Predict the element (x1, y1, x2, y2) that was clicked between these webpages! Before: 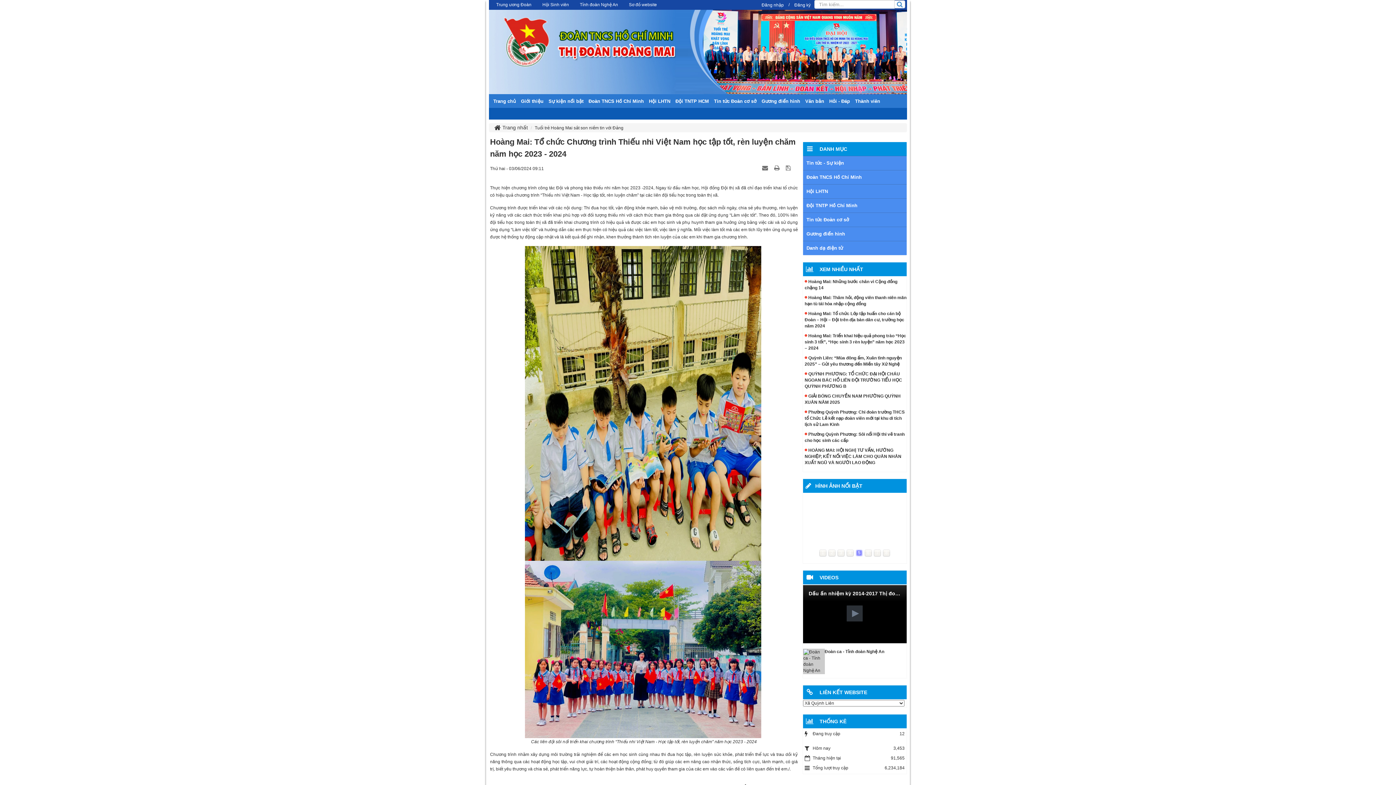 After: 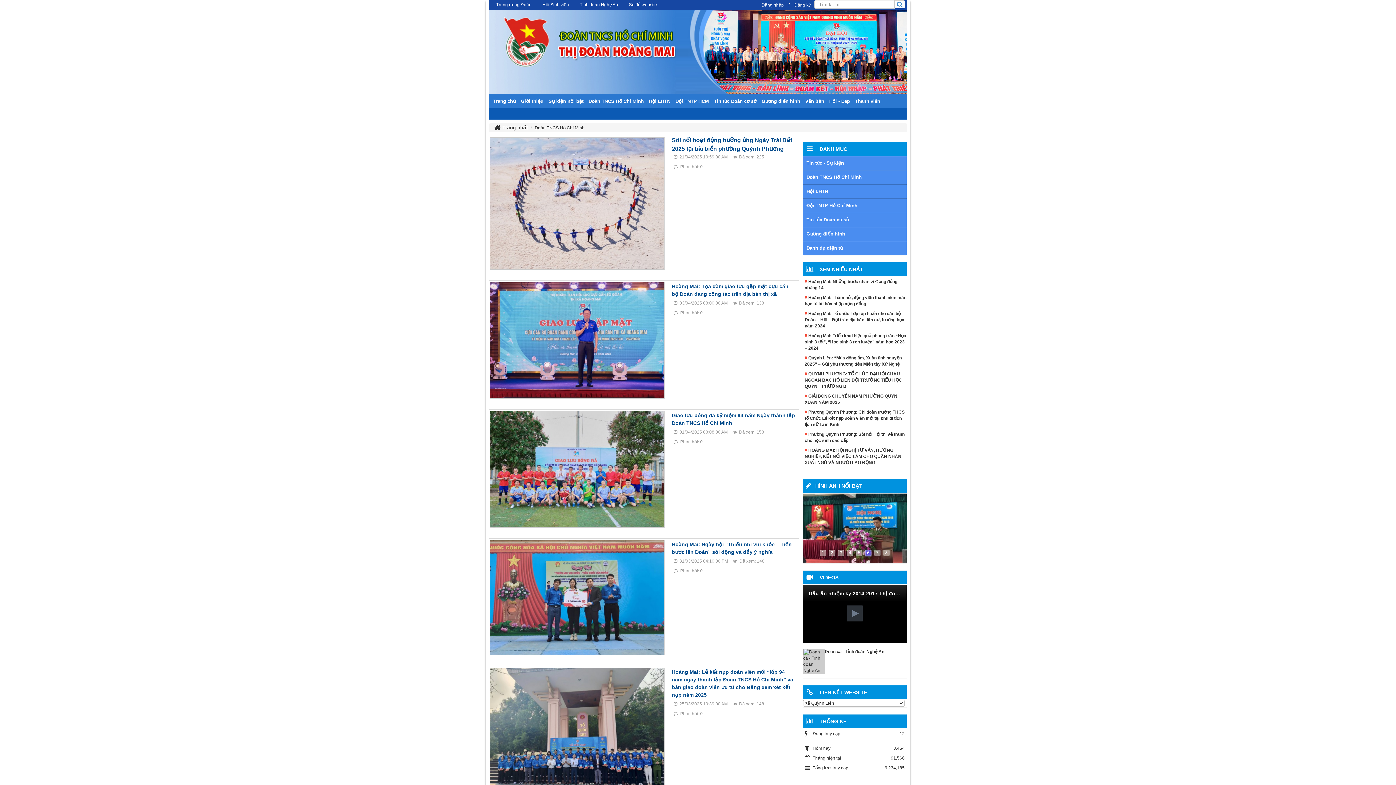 Action: bbox: (803, 170, 906, 184) label: Đoàn TNCS Hồ Chí Minh